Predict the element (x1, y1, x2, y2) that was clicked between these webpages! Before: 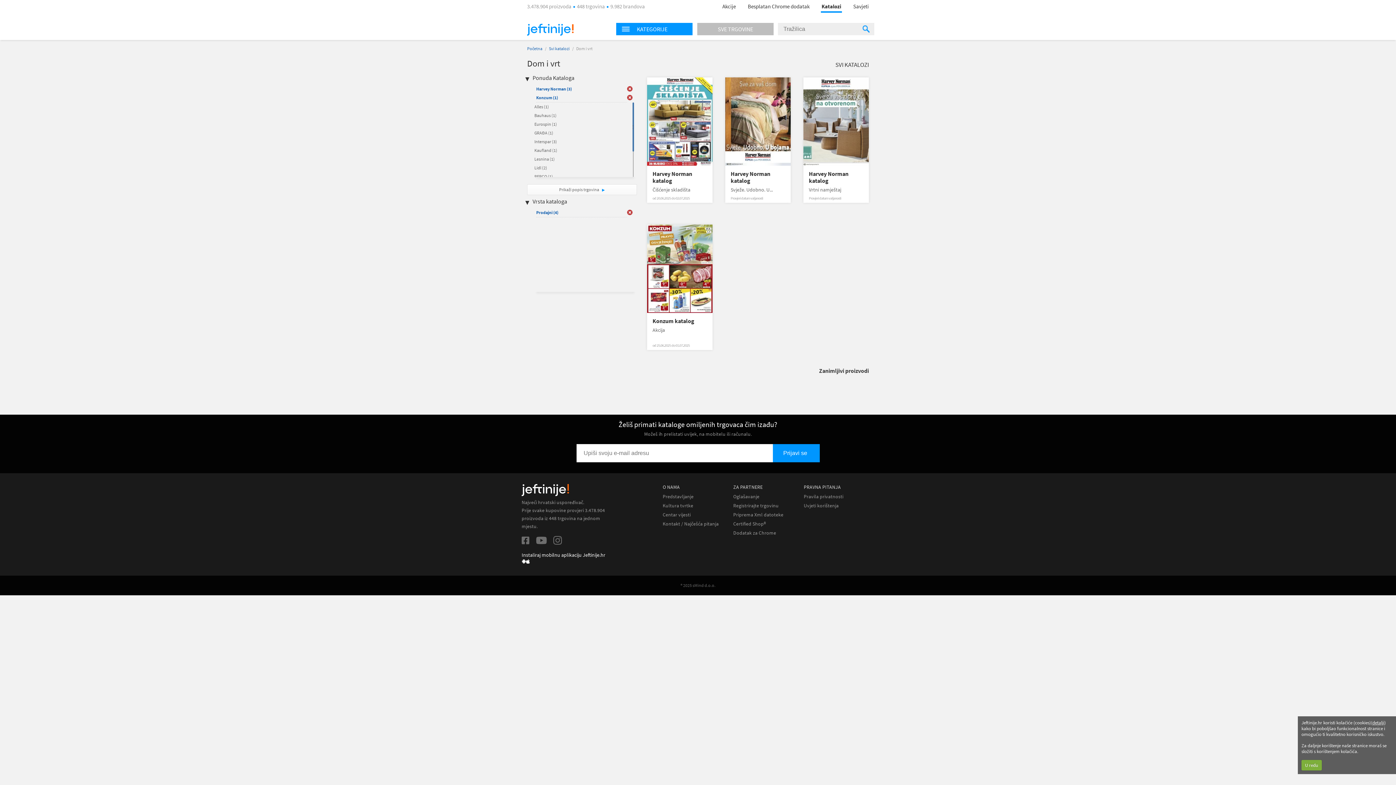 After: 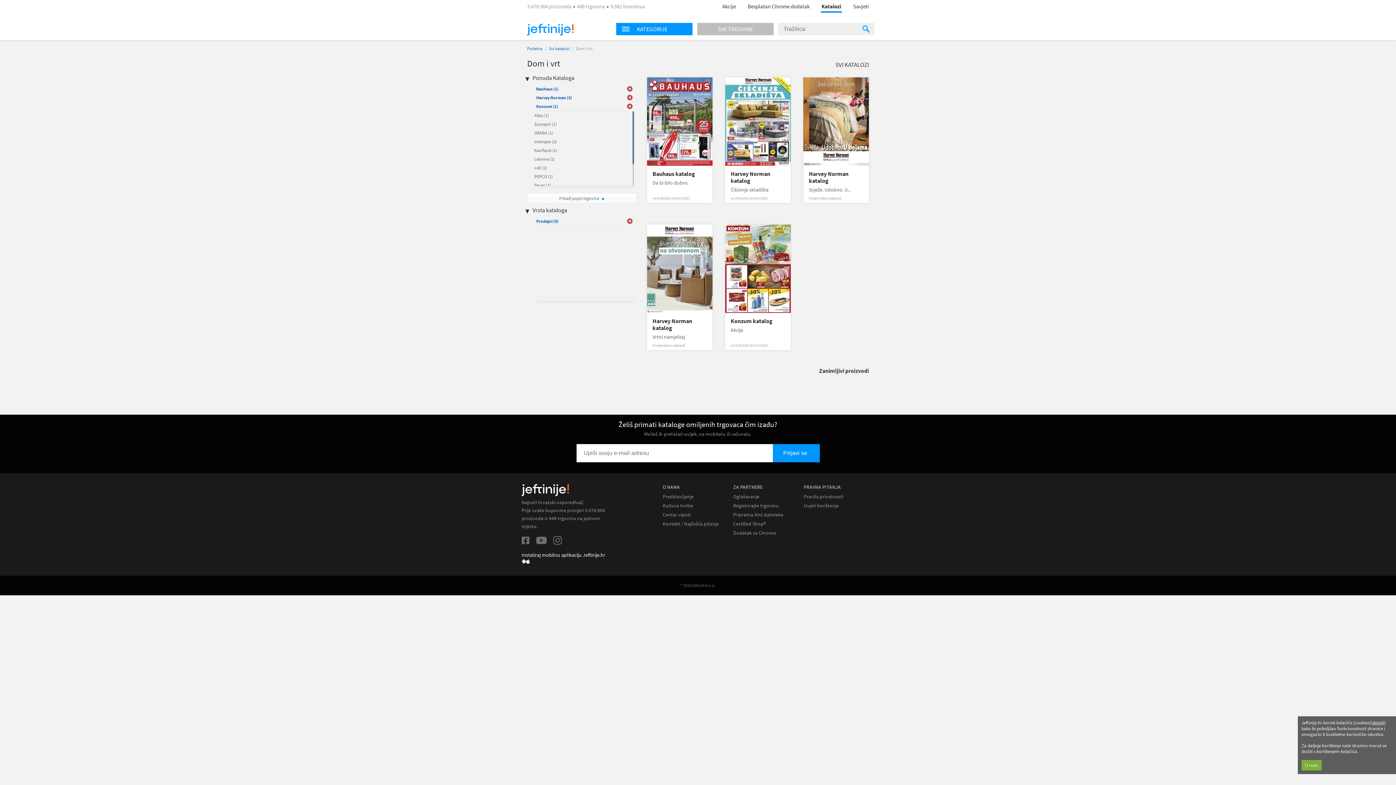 Action: bbox: (534, 112, 556, 118) label: Bauhaus (1)